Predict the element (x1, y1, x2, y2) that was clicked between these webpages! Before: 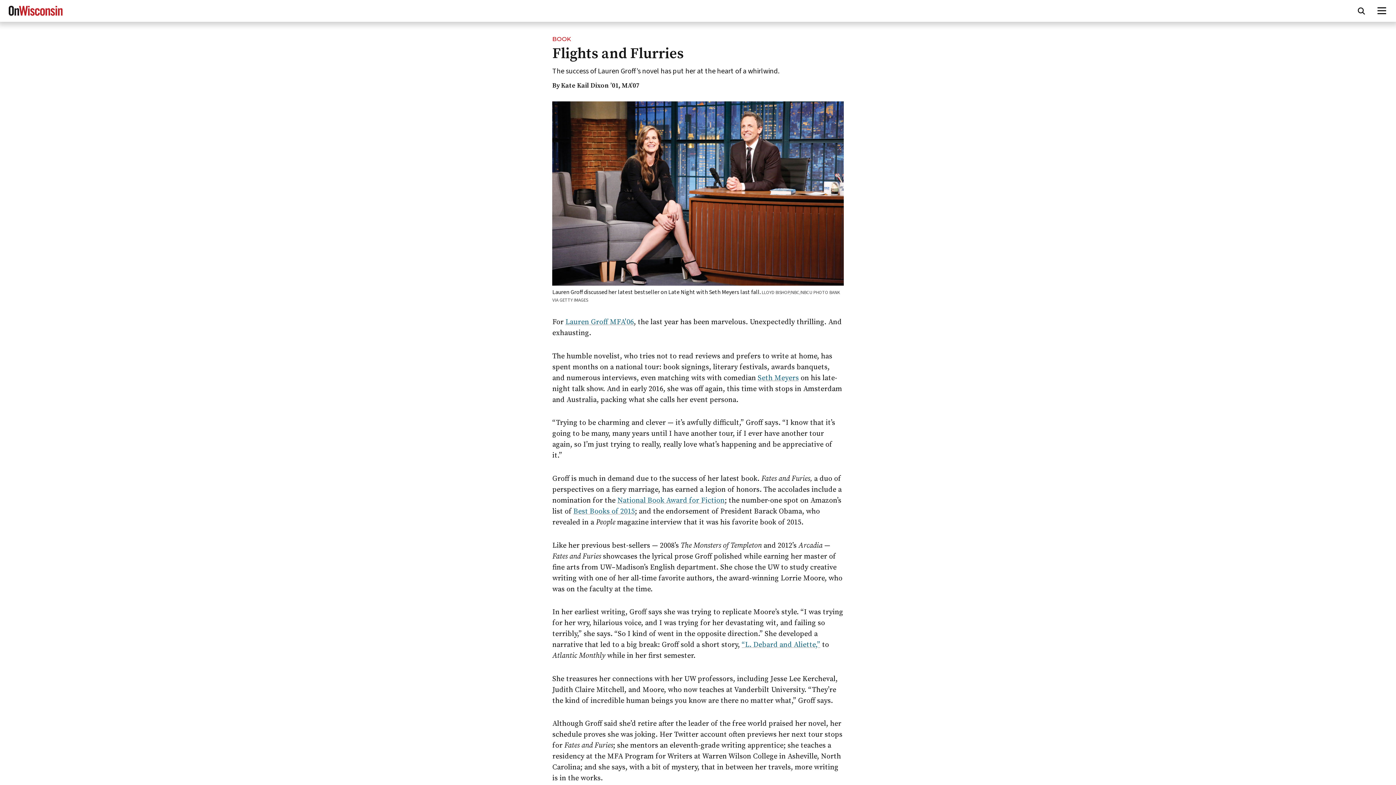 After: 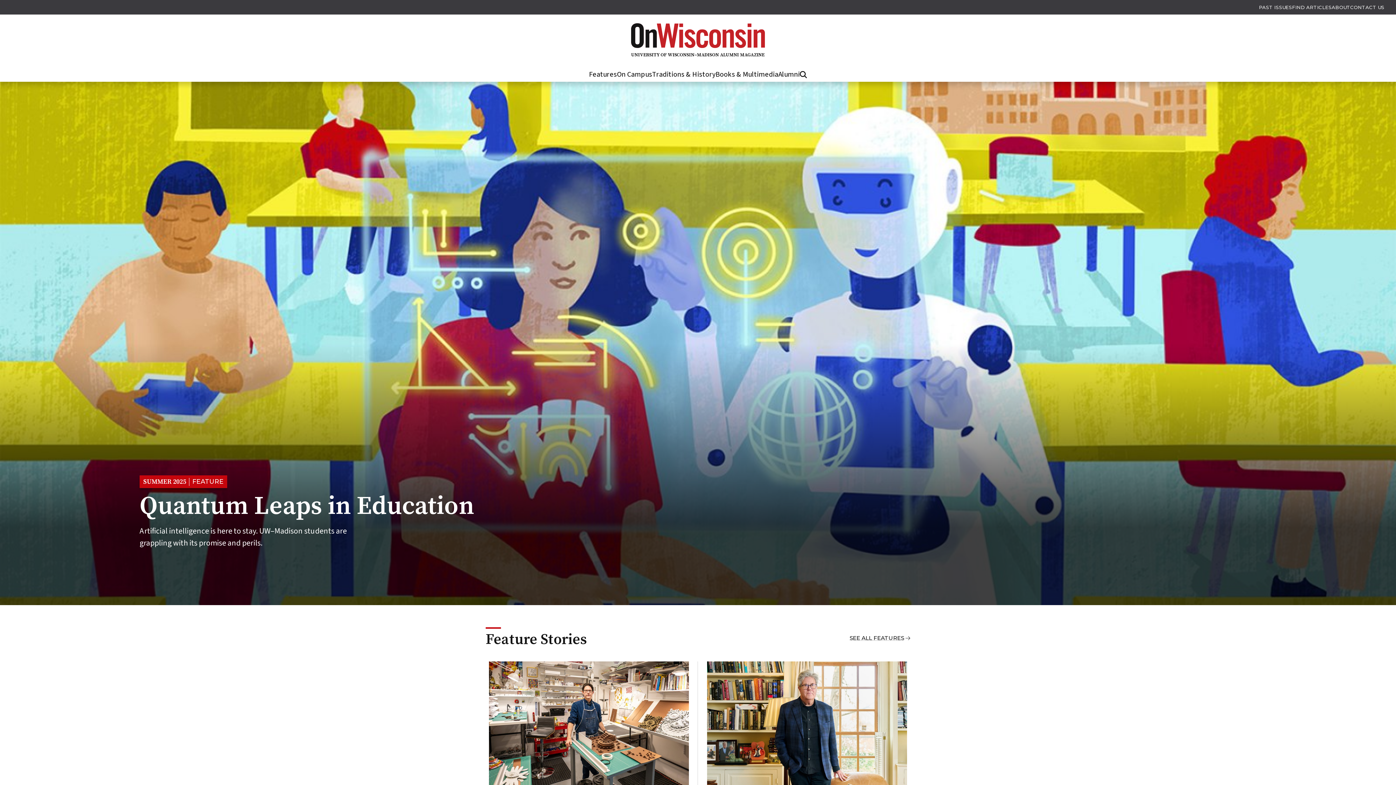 Action: bbox: (8, 7, 62, 24) label: On Wisconsin Magazine